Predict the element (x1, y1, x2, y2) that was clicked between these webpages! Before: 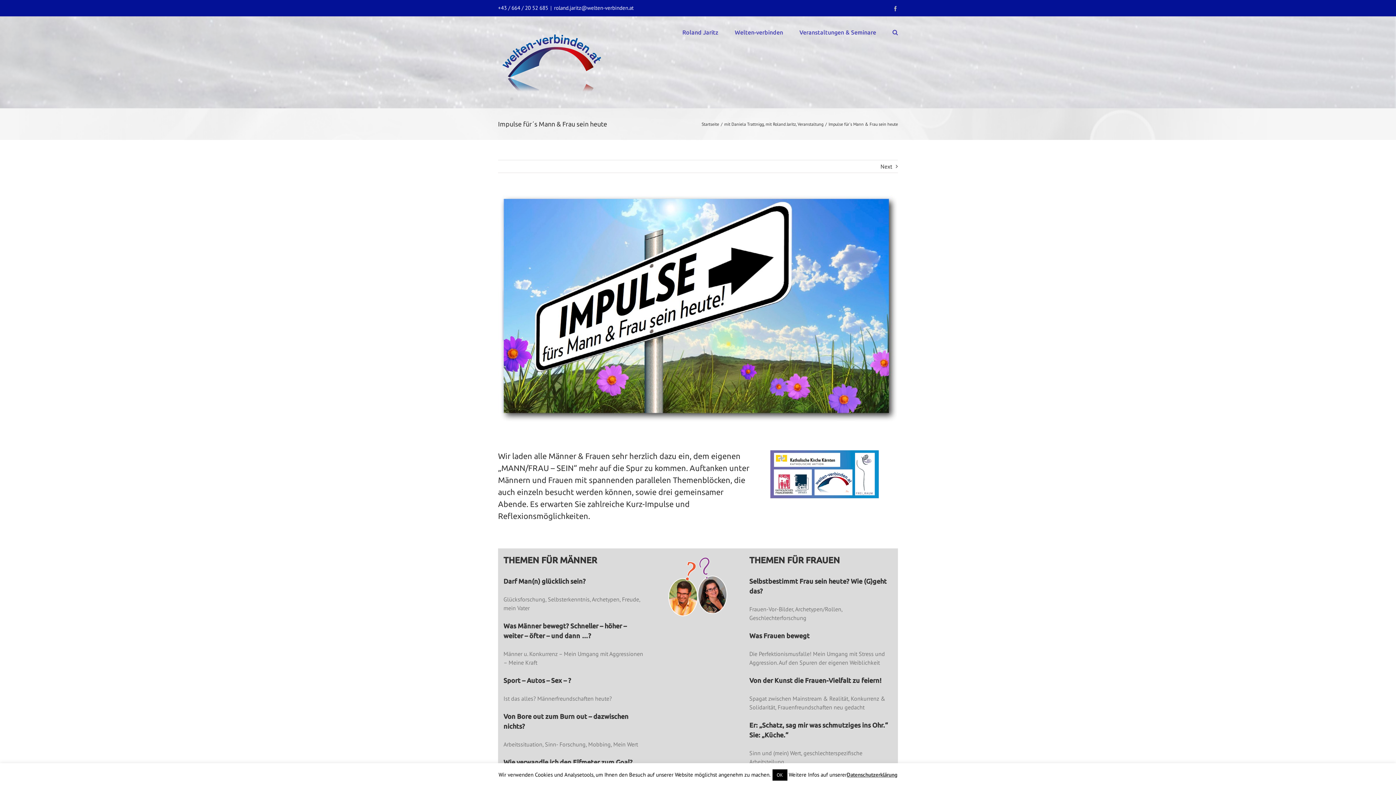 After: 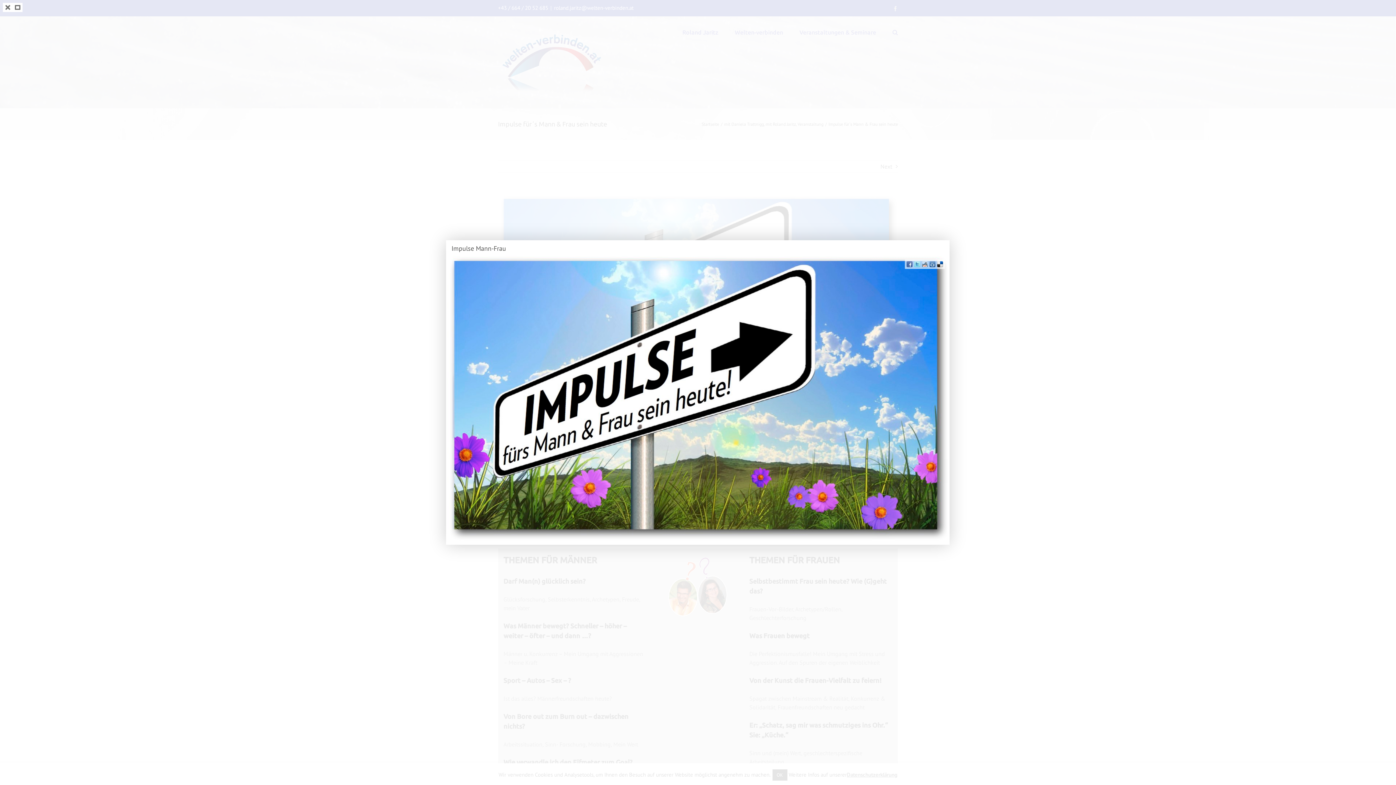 Action: bbox: (498, 194, 898, 424) label: View Larger Image